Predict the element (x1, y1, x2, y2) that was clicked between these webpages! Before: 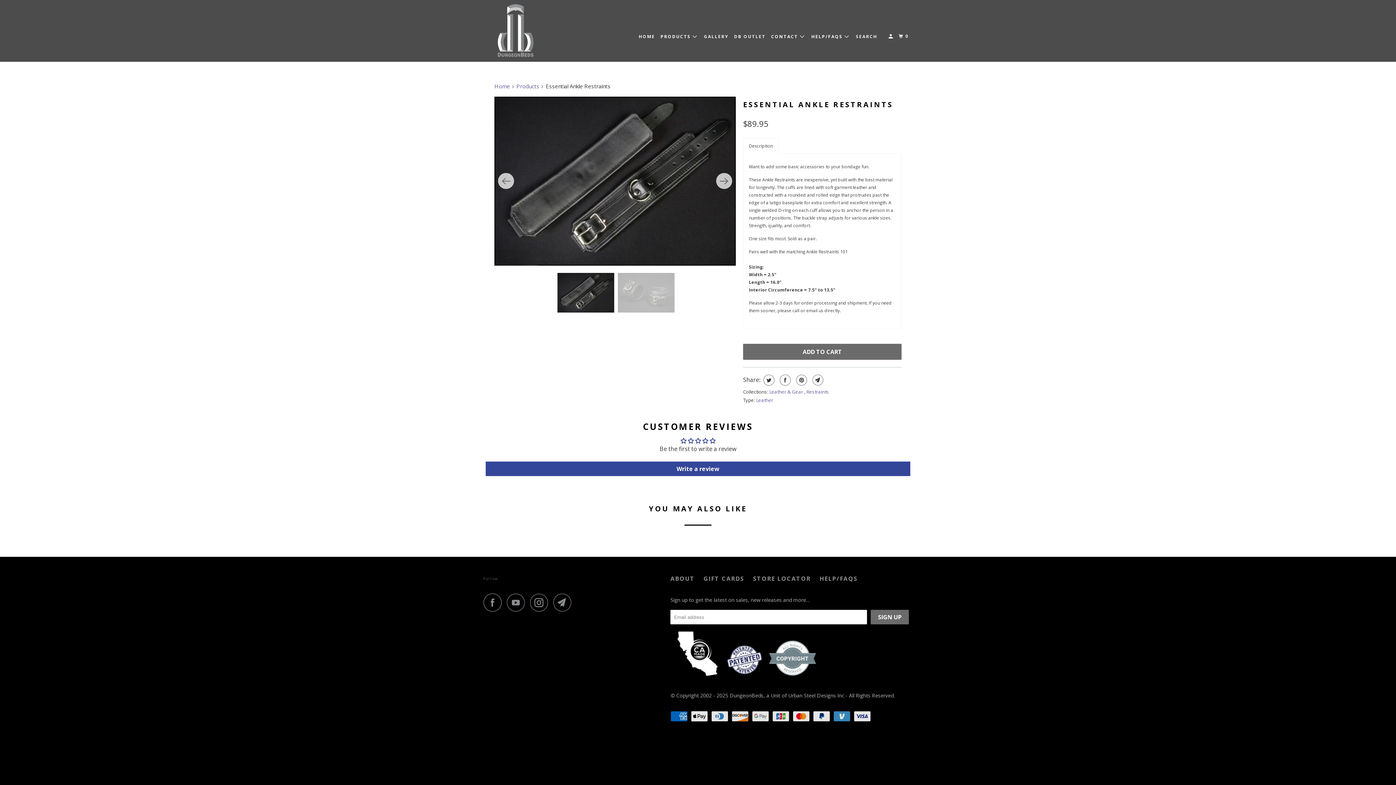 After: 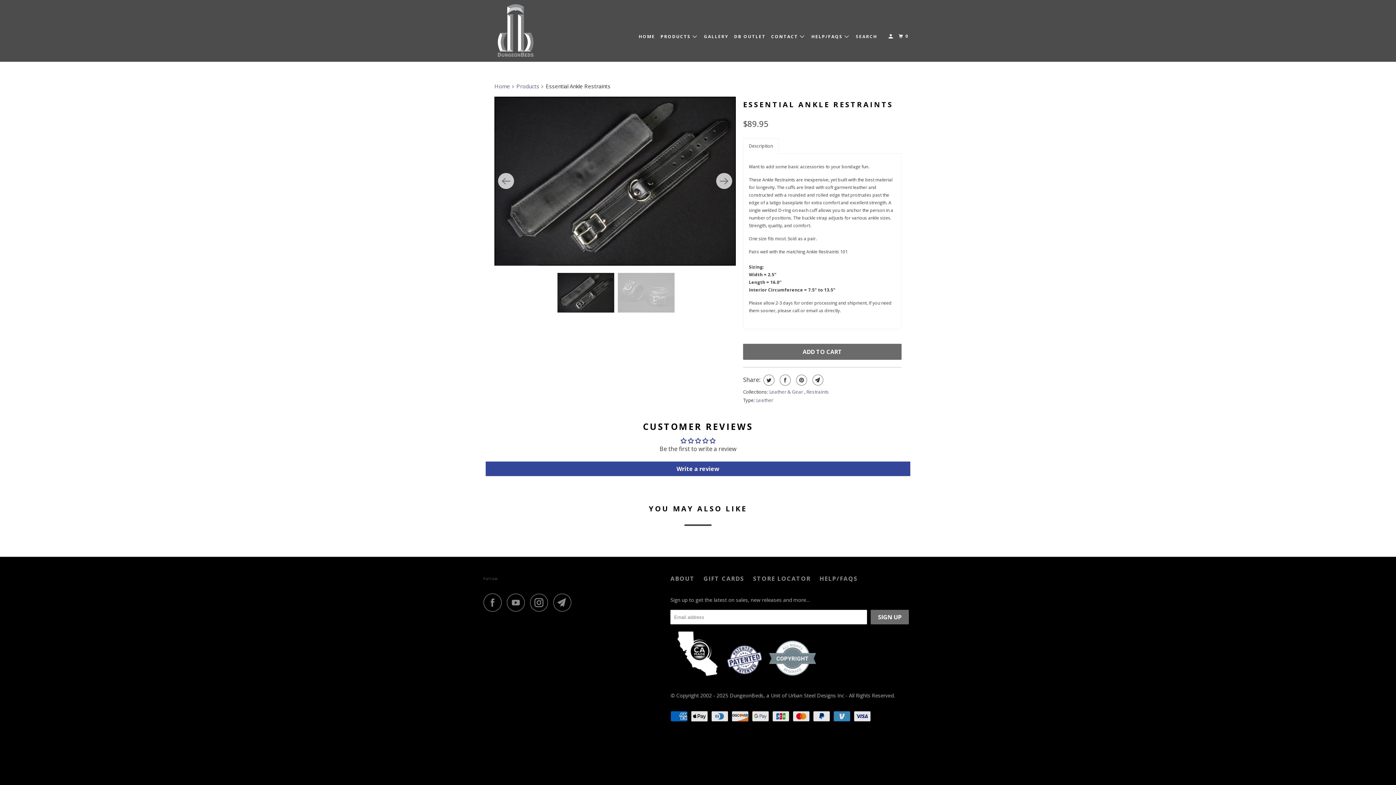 Action: label: ESSENTIAL ANKLE RESTRAINTS bbox: (743, 99, 893, 109)